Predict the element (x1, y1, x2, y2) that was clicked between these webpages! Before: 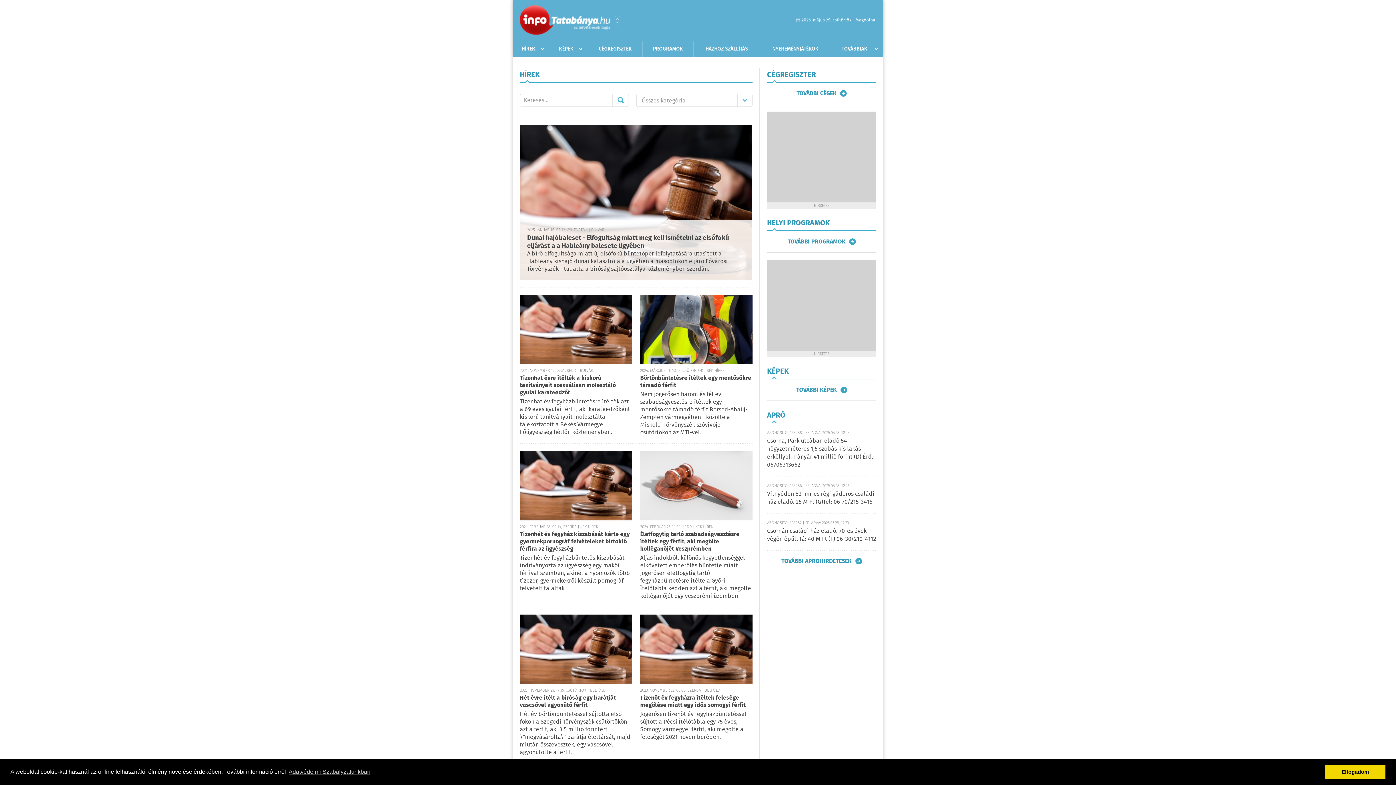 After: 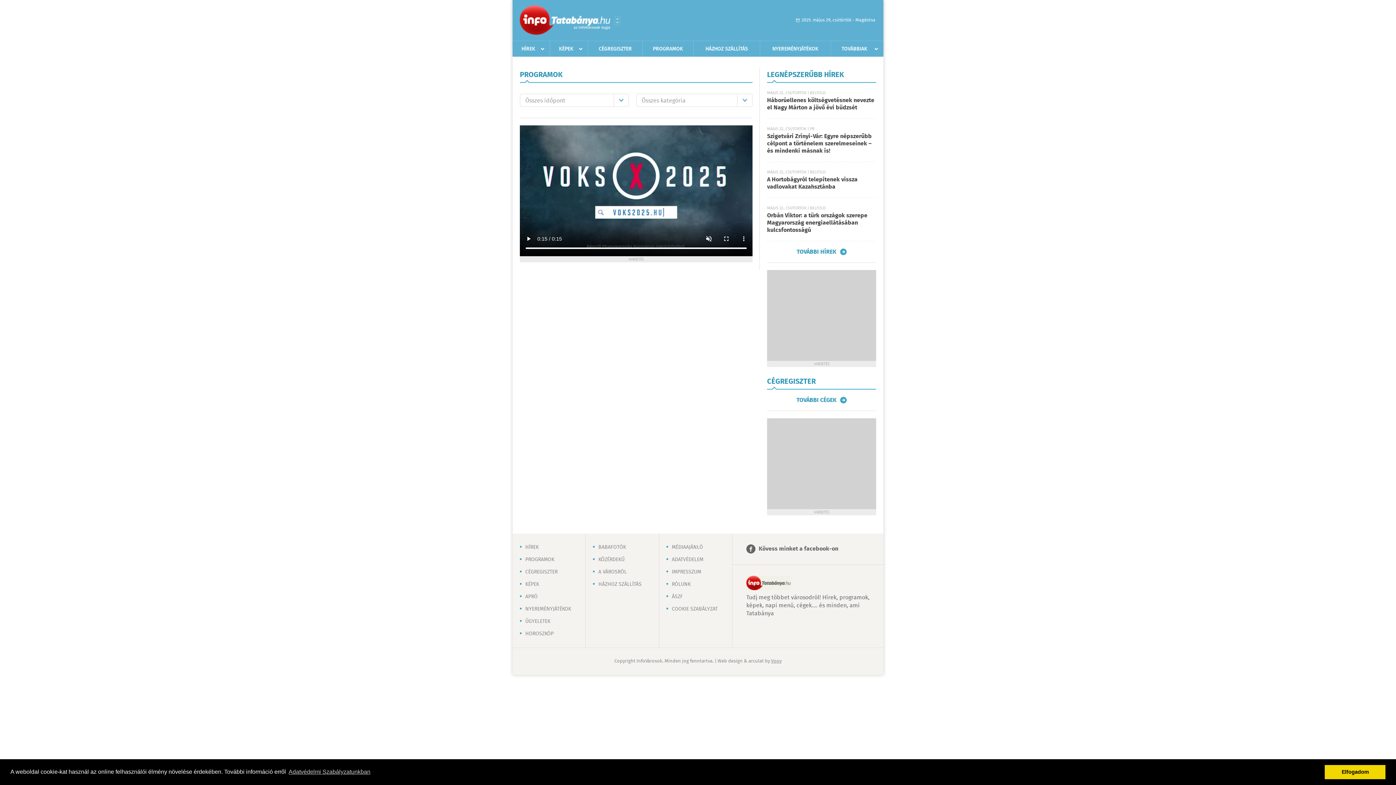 Action: label: PROGRAMOK bbox: (642, 41, 693, 56)